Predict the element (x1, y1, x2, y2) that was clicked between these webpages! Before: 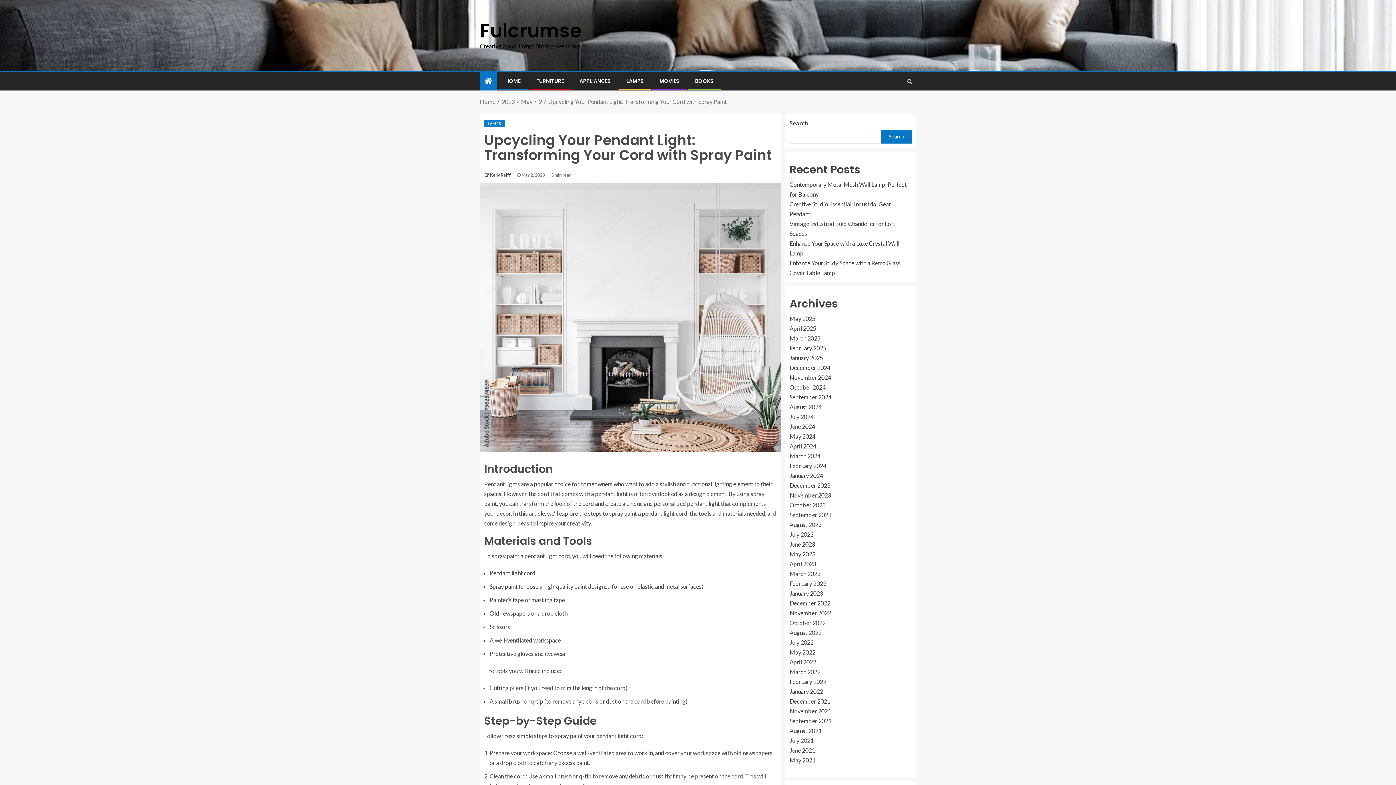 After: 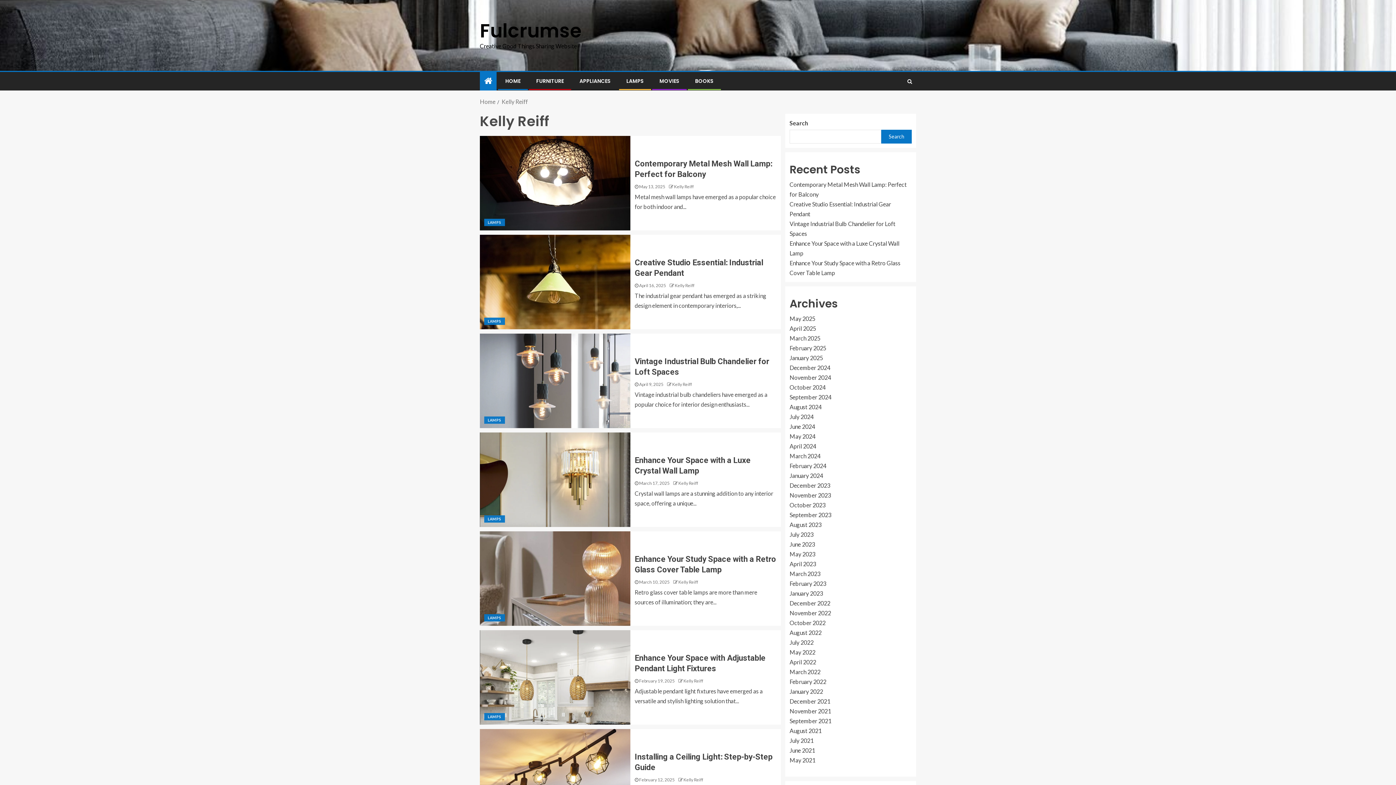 Action: bbox: (490, 172, 511, 177) label: Kelly Reiff 